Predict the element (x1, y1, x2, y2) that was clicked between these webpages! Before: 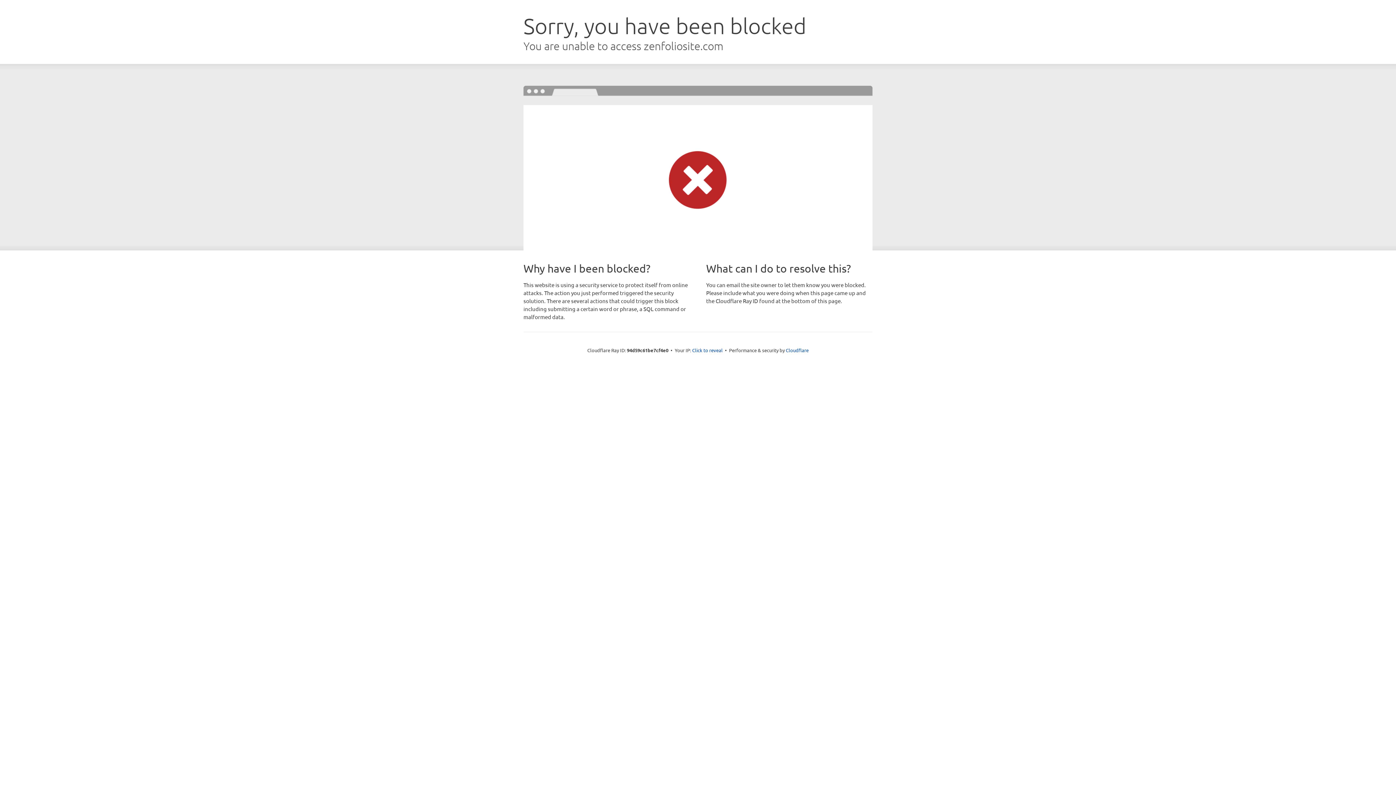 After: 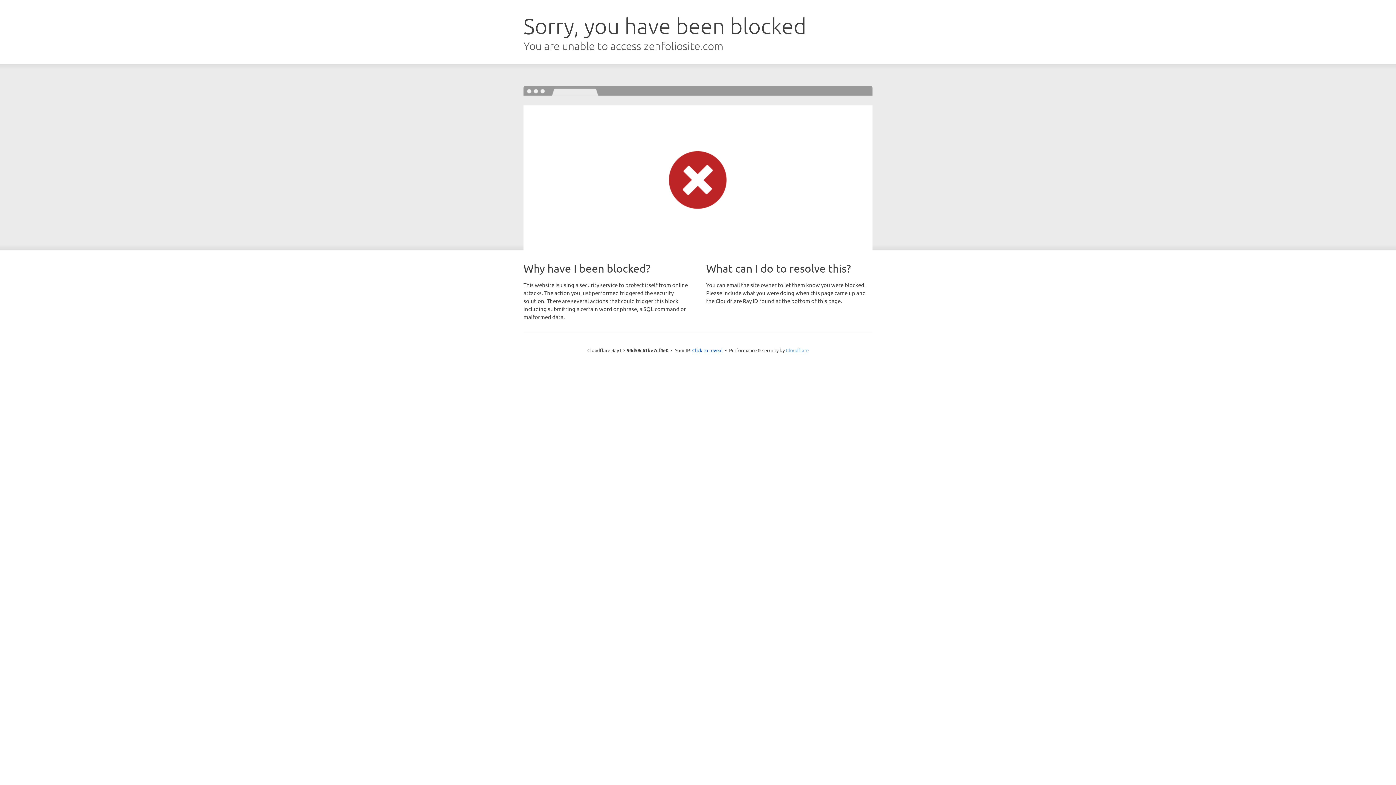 Action: label: Cloudflare bbox: (786, 347, 808, 353)